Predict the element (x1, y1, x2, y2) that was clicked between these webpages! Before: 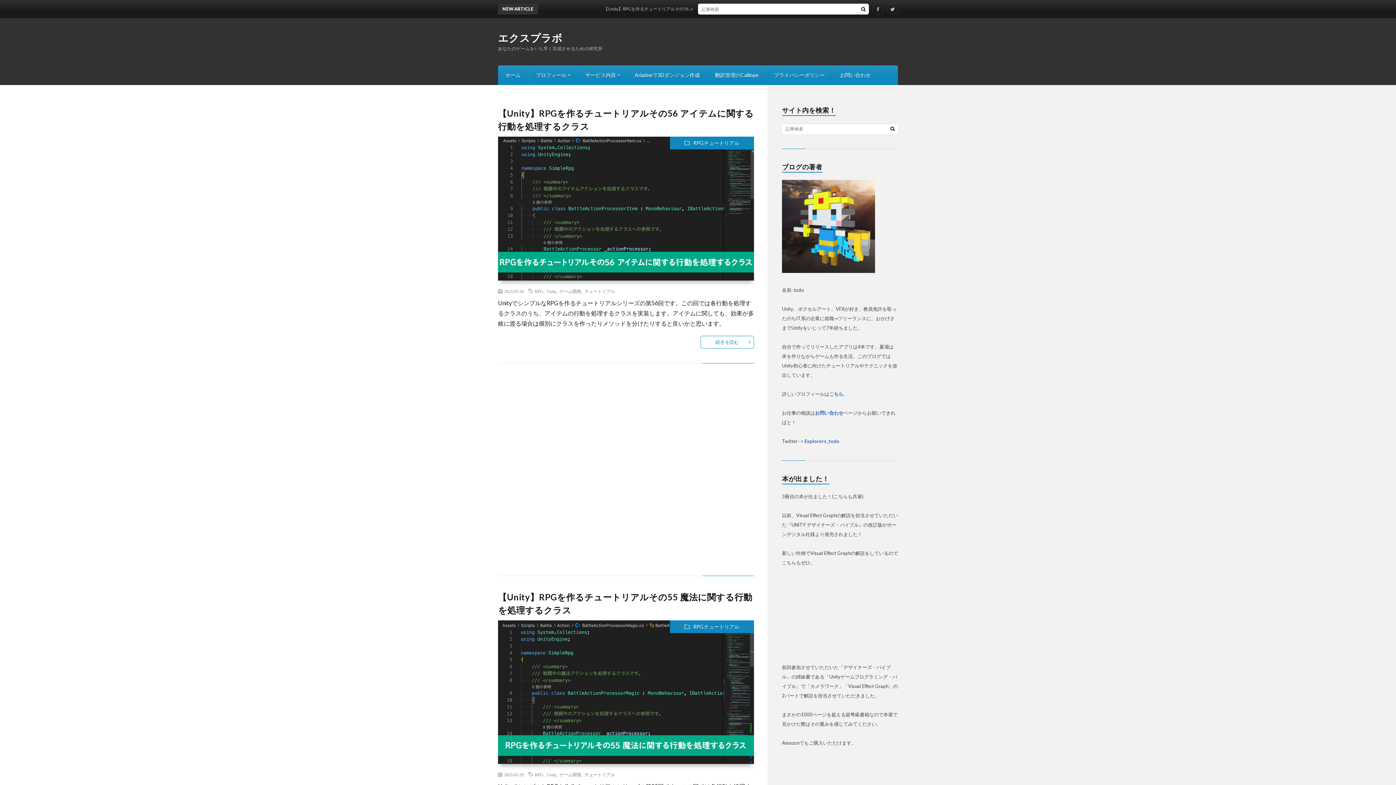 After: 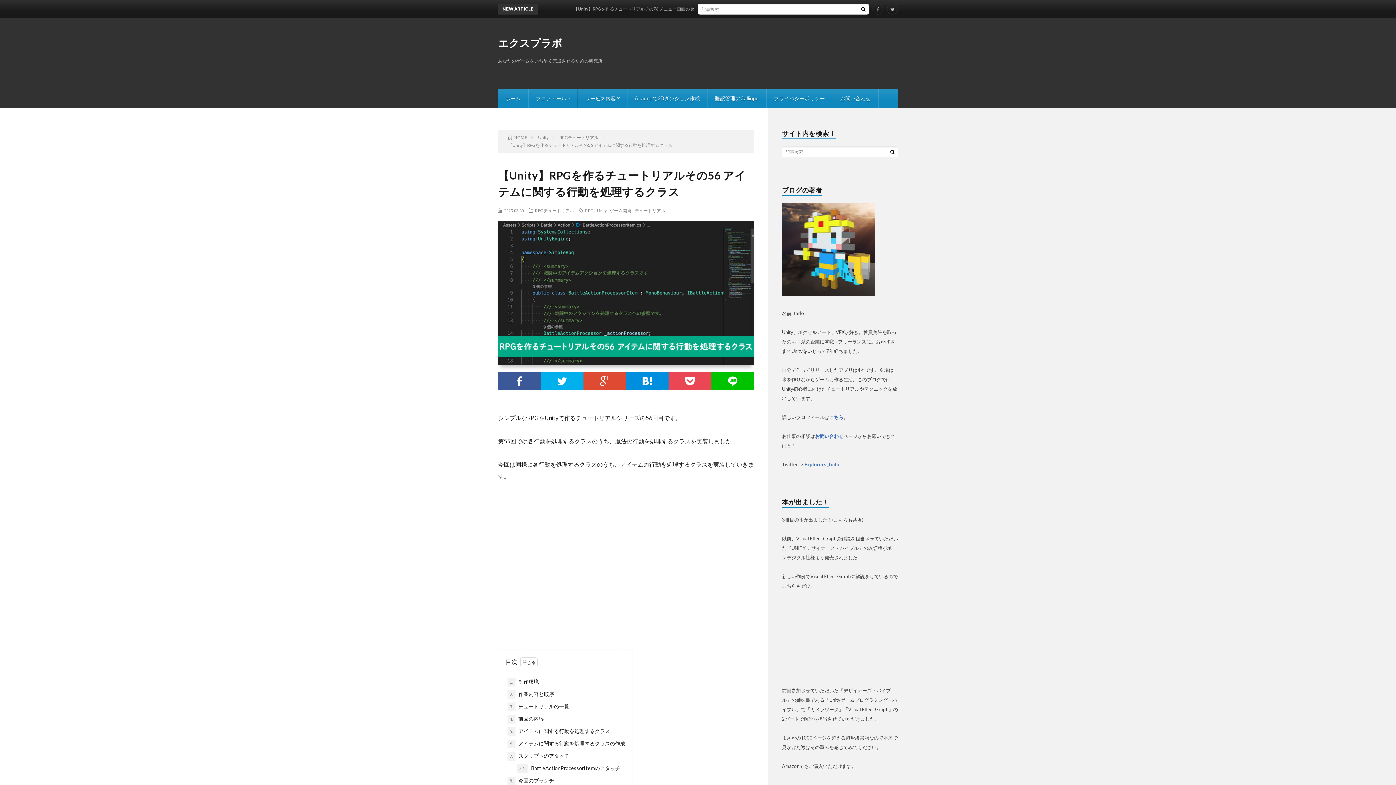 Action: bbox: (498, 274, 754, 280)